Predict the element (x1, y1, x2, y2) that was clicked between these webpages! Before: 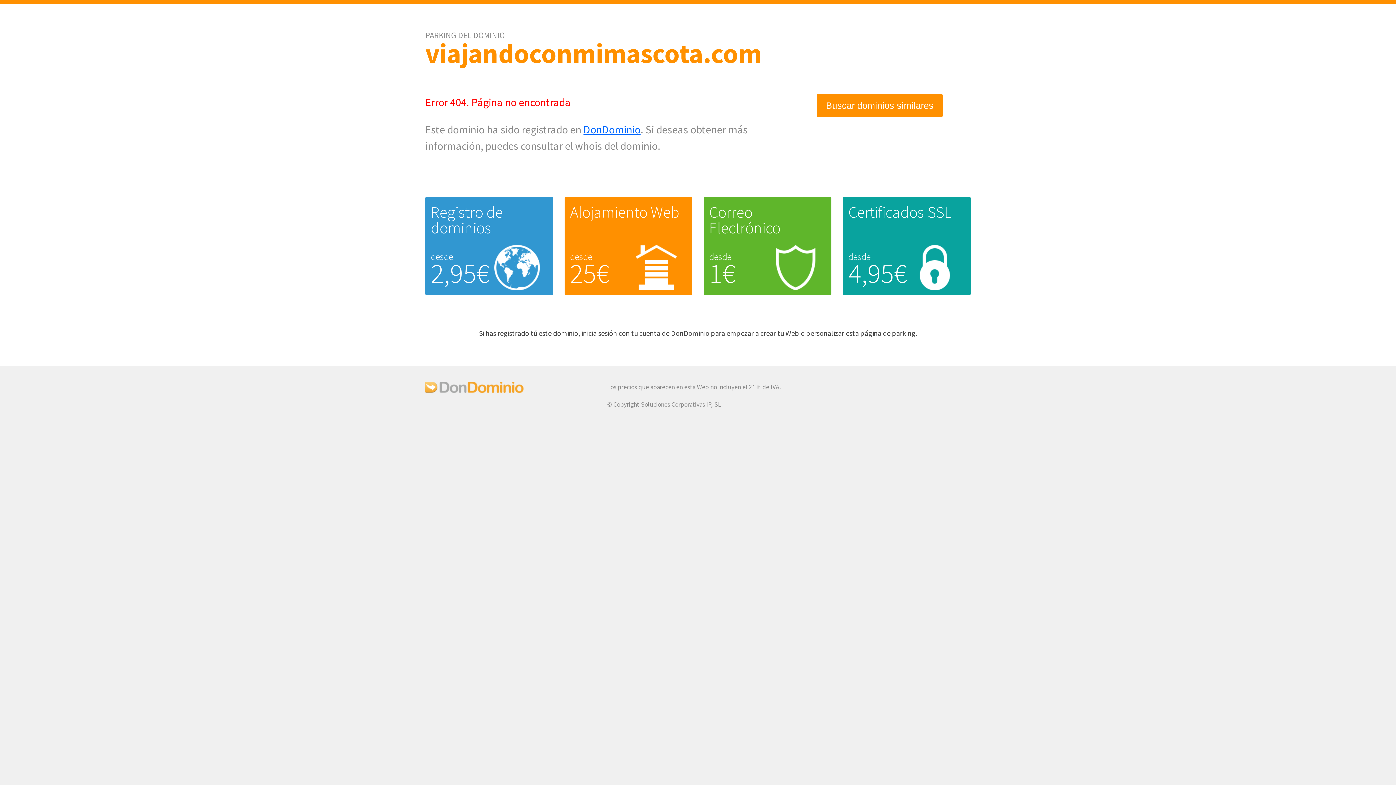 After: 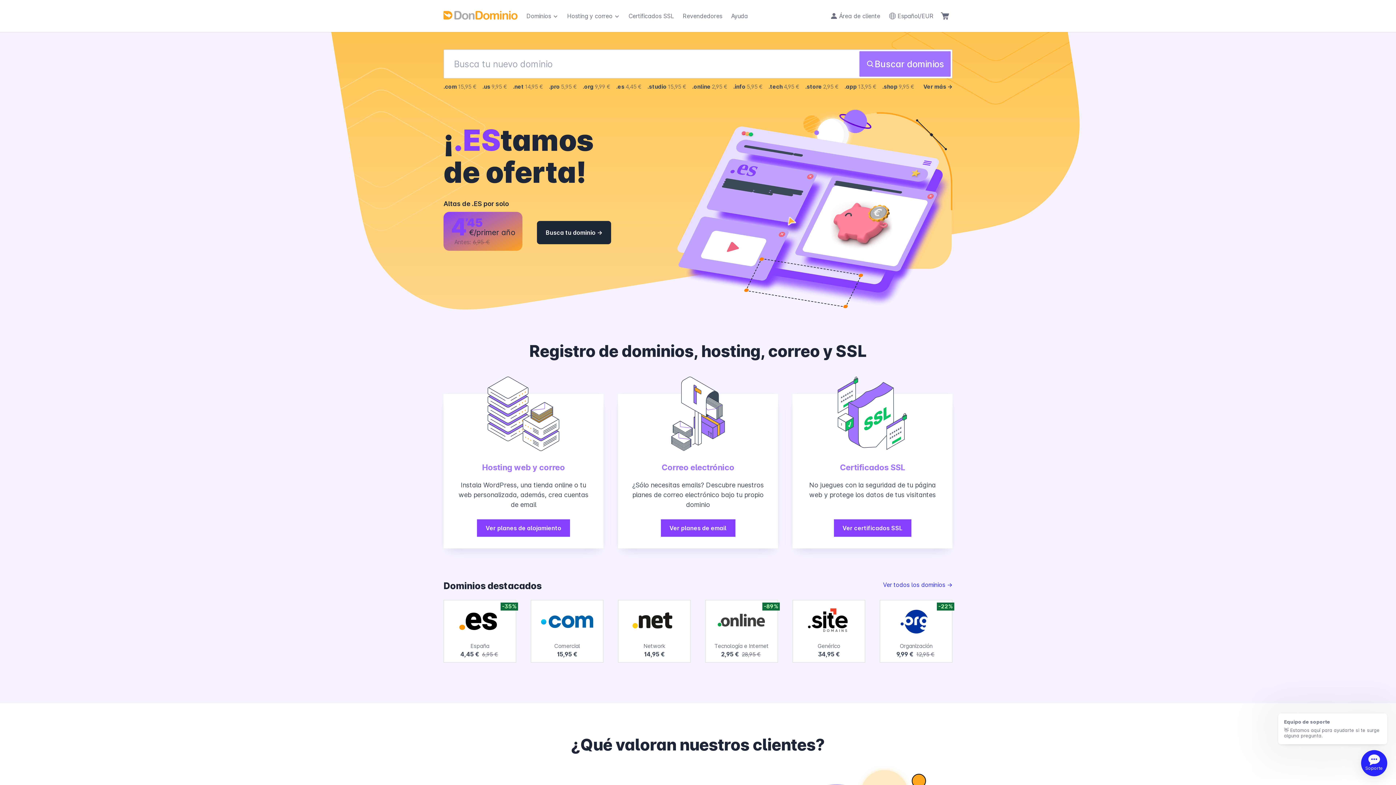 Action: label: DonDominio bbox: (583, 122, 640, 136)